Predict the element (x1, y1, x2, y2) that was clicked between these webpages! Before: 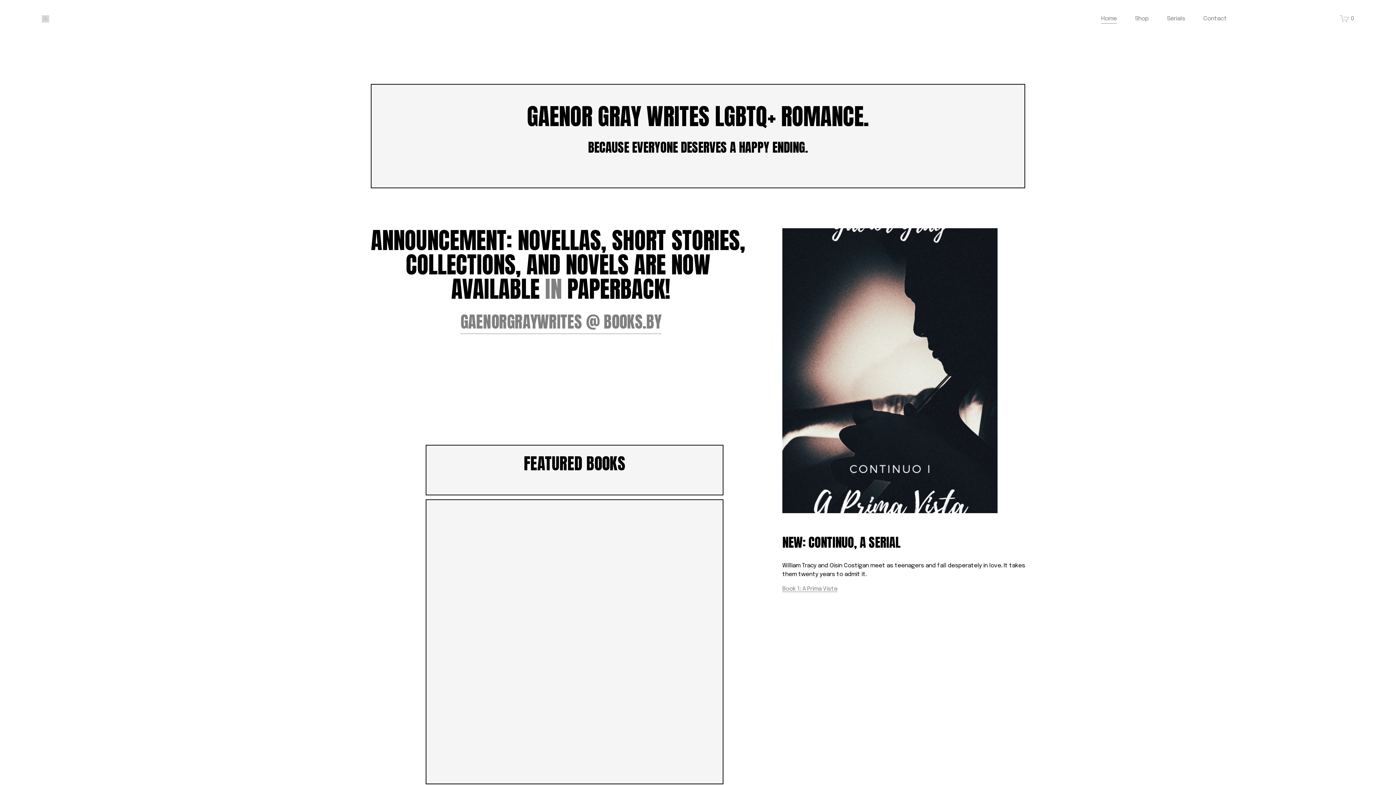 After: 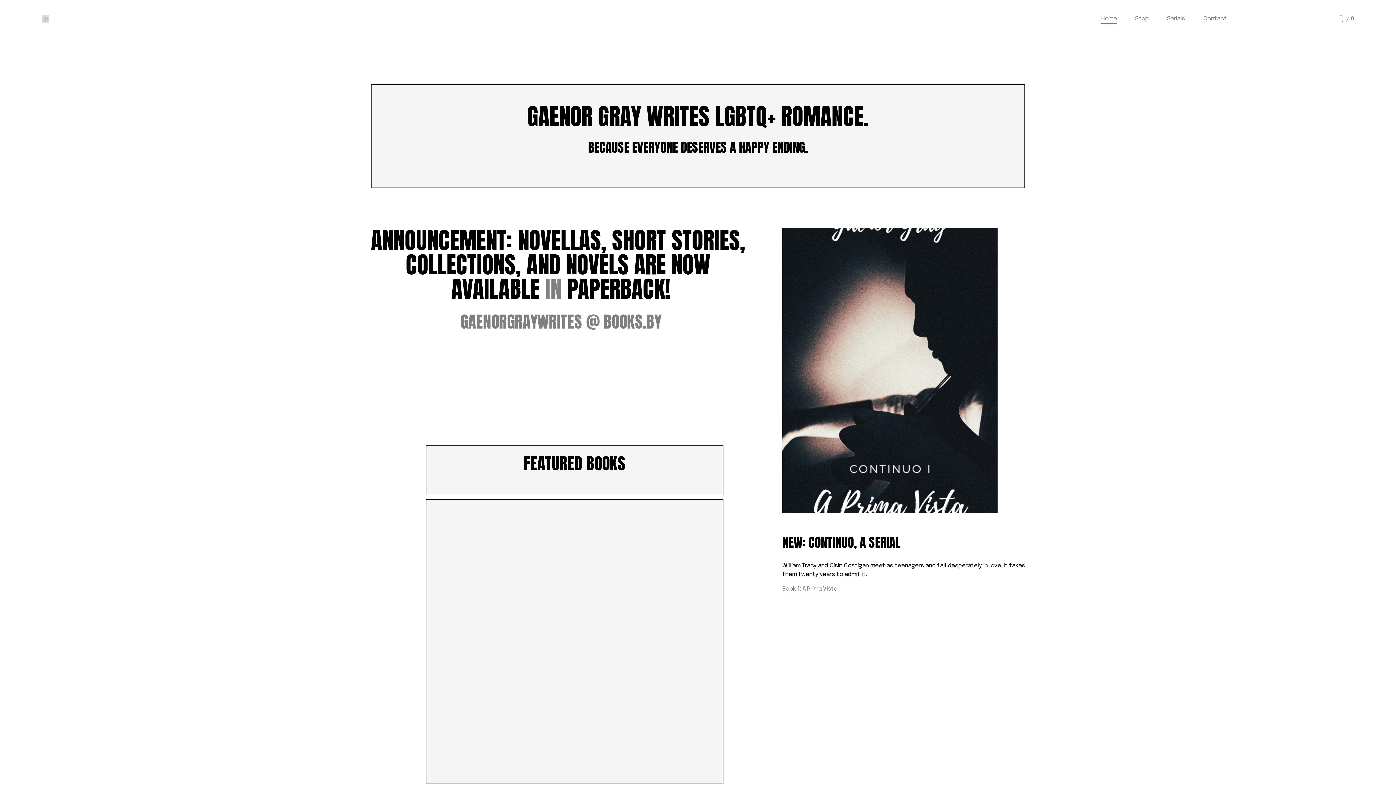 Action: label: Home bbox: (1101, 13, 1117, 23)